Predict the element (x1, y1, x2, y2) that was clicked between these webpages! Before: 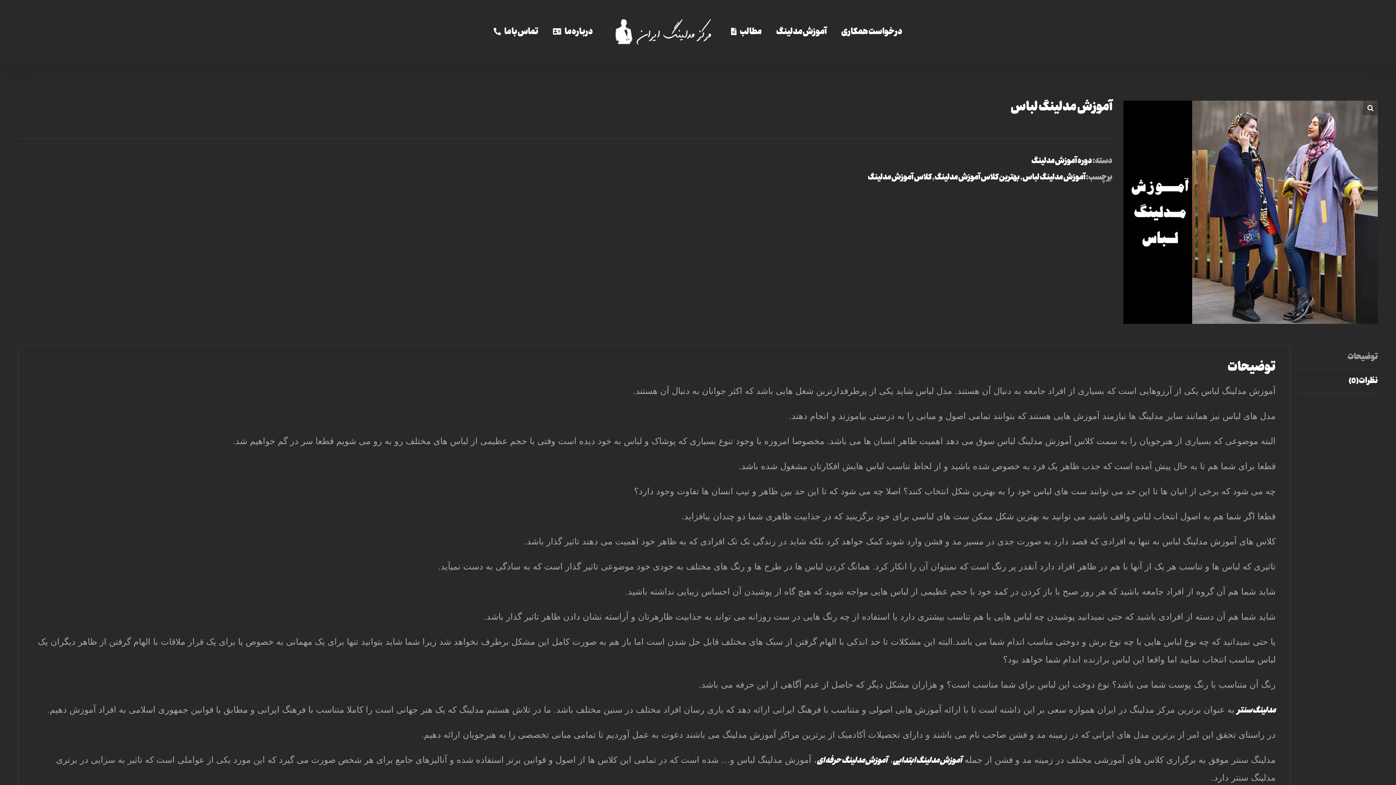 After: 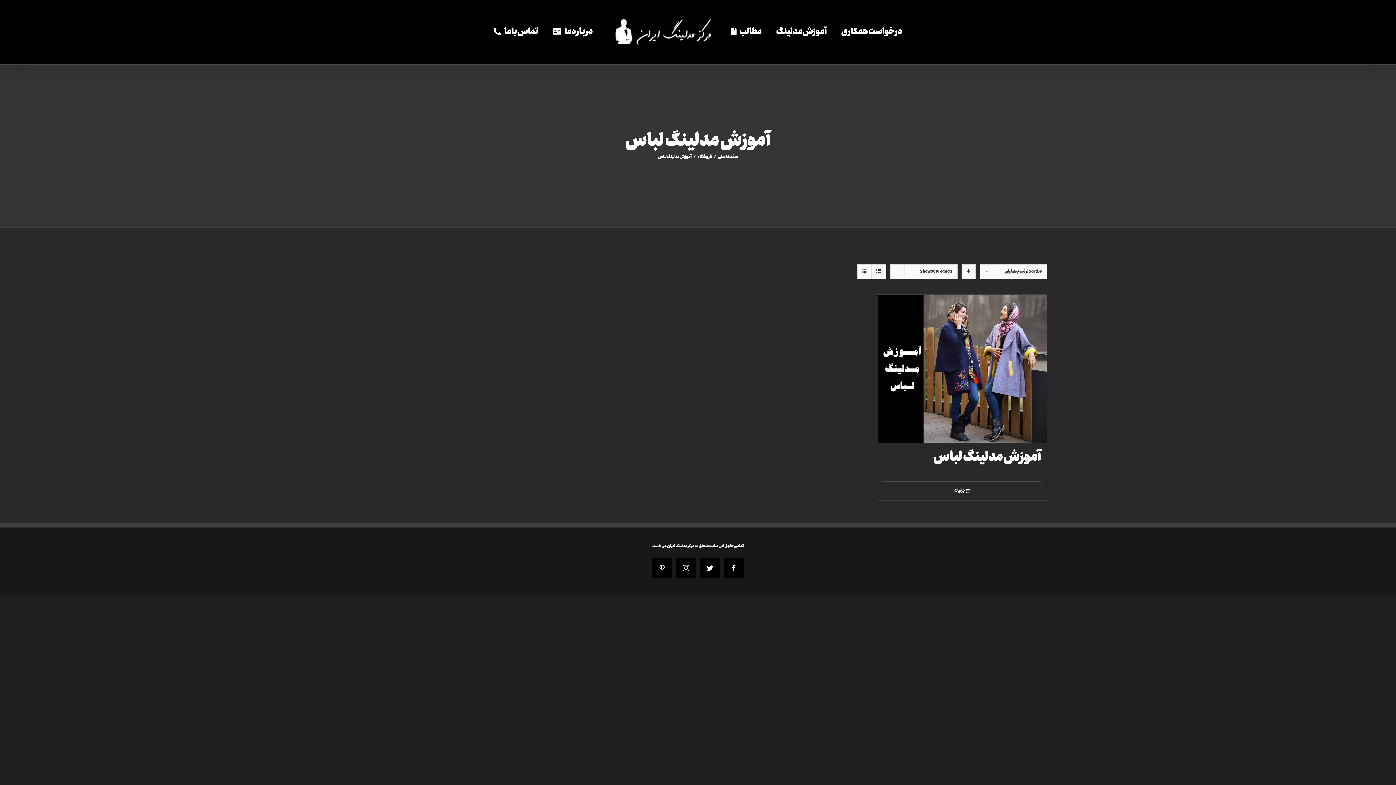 Action: label: آموزش مدلینگ لباس bbox: (1022, 170, 1085, 184)